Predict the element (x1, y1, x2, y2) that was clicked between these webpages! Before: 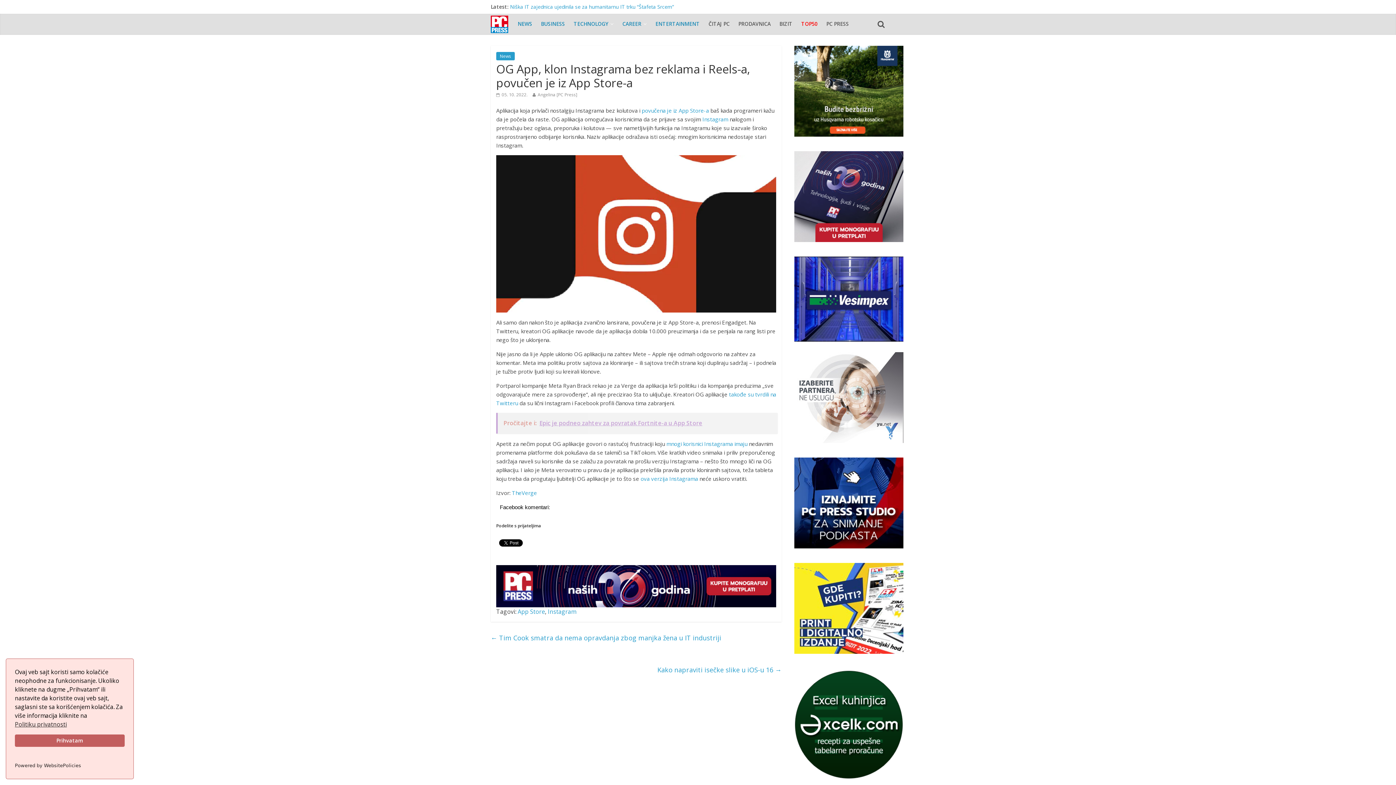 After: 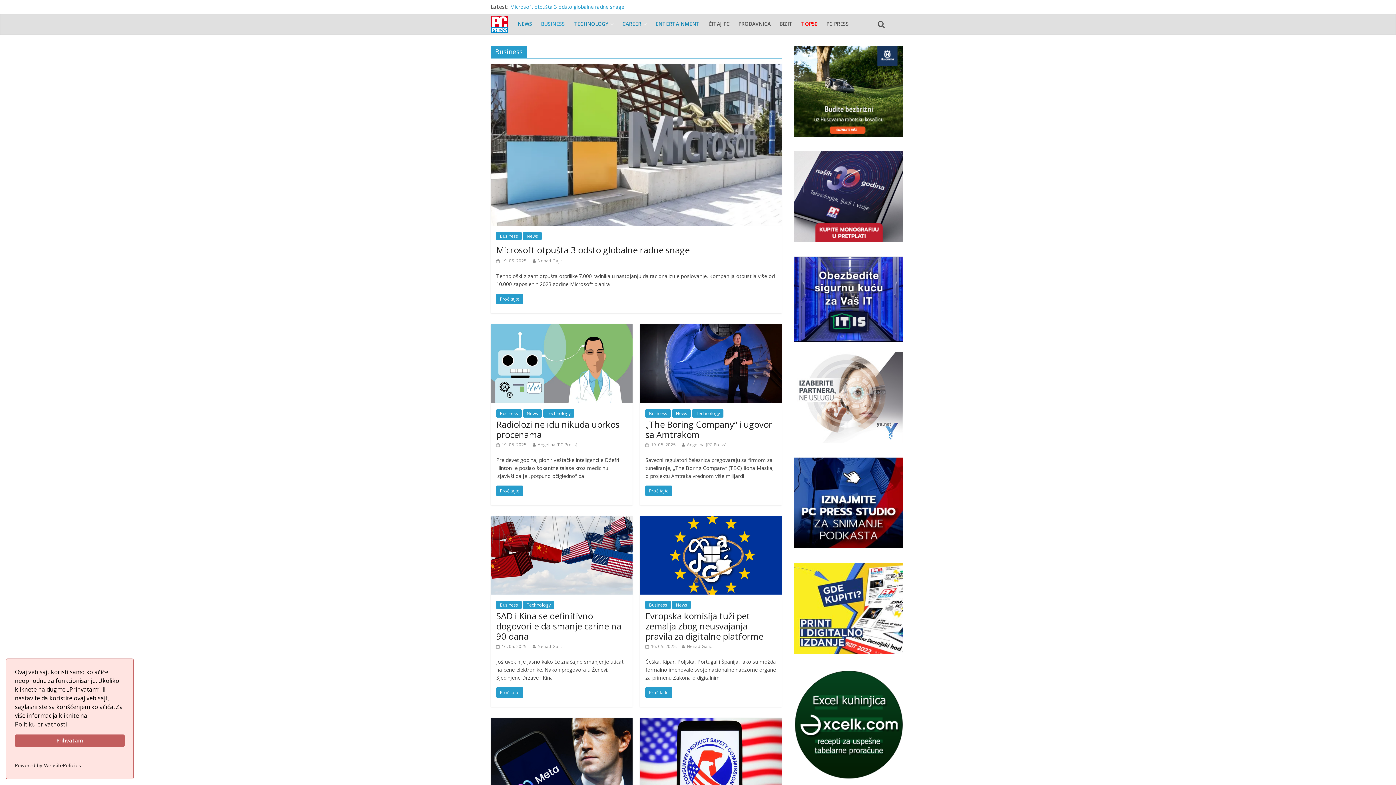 Action: bbox: (536, 15, 569, 32) label: BUSINESS